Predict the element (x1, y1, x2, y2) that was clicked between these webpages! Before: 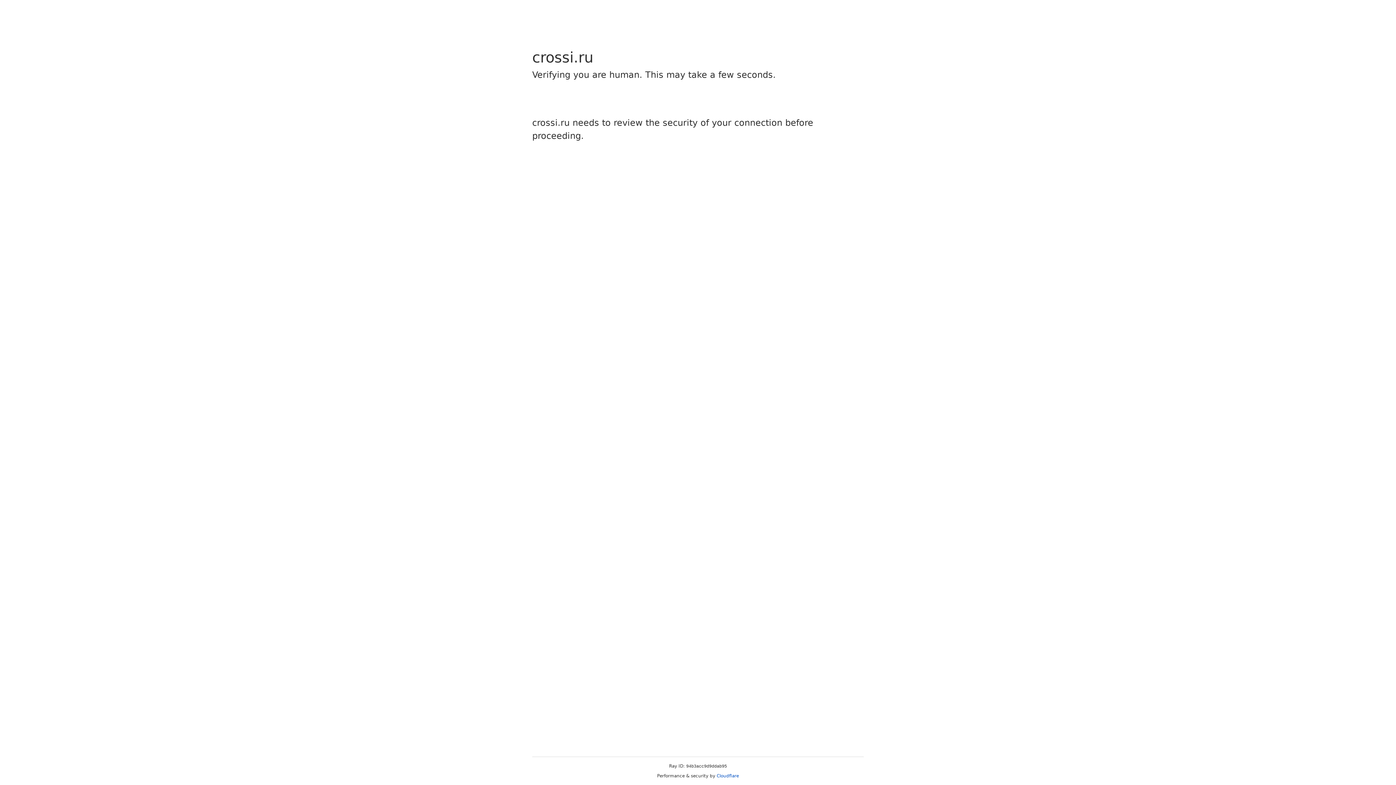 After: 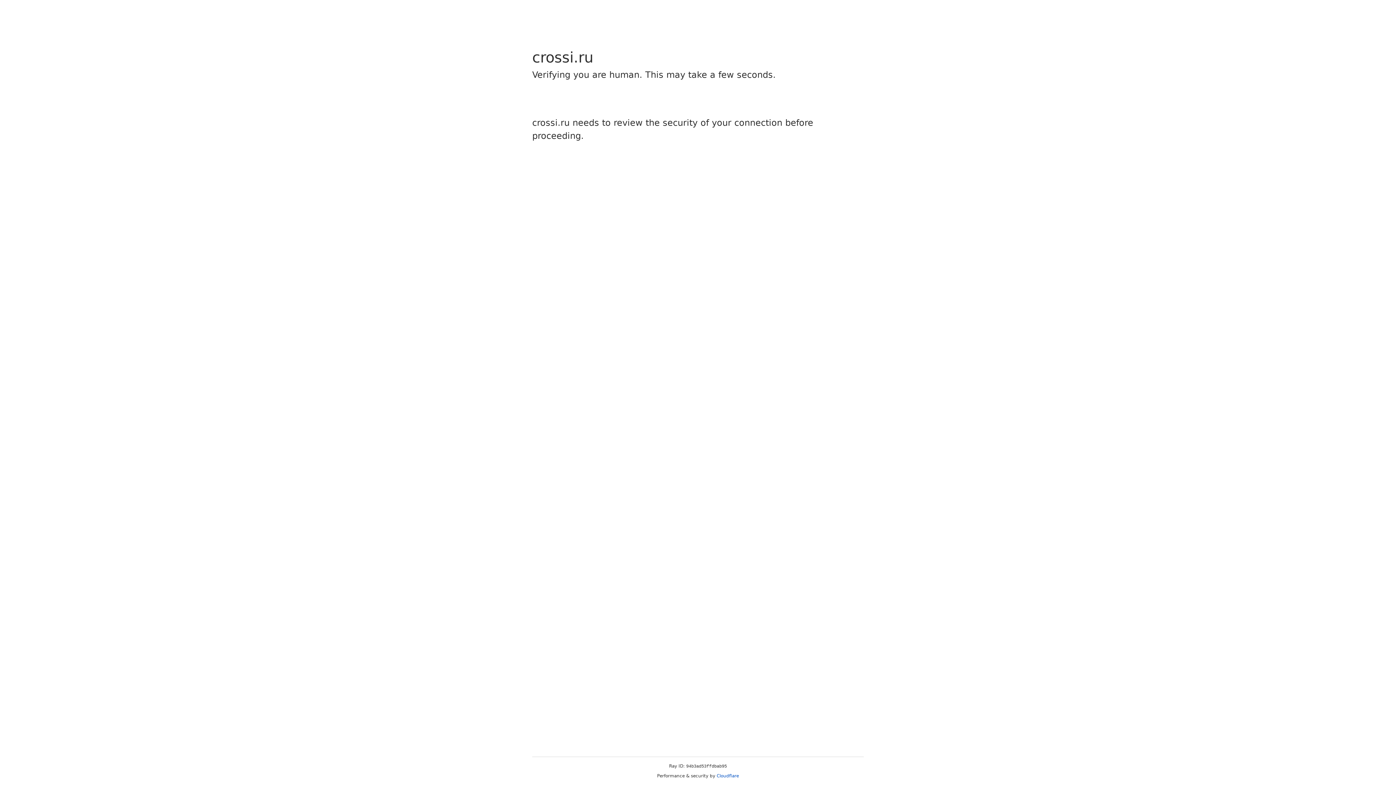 Action: label: Cloudflare bbox: (716, 773, 739, 778)